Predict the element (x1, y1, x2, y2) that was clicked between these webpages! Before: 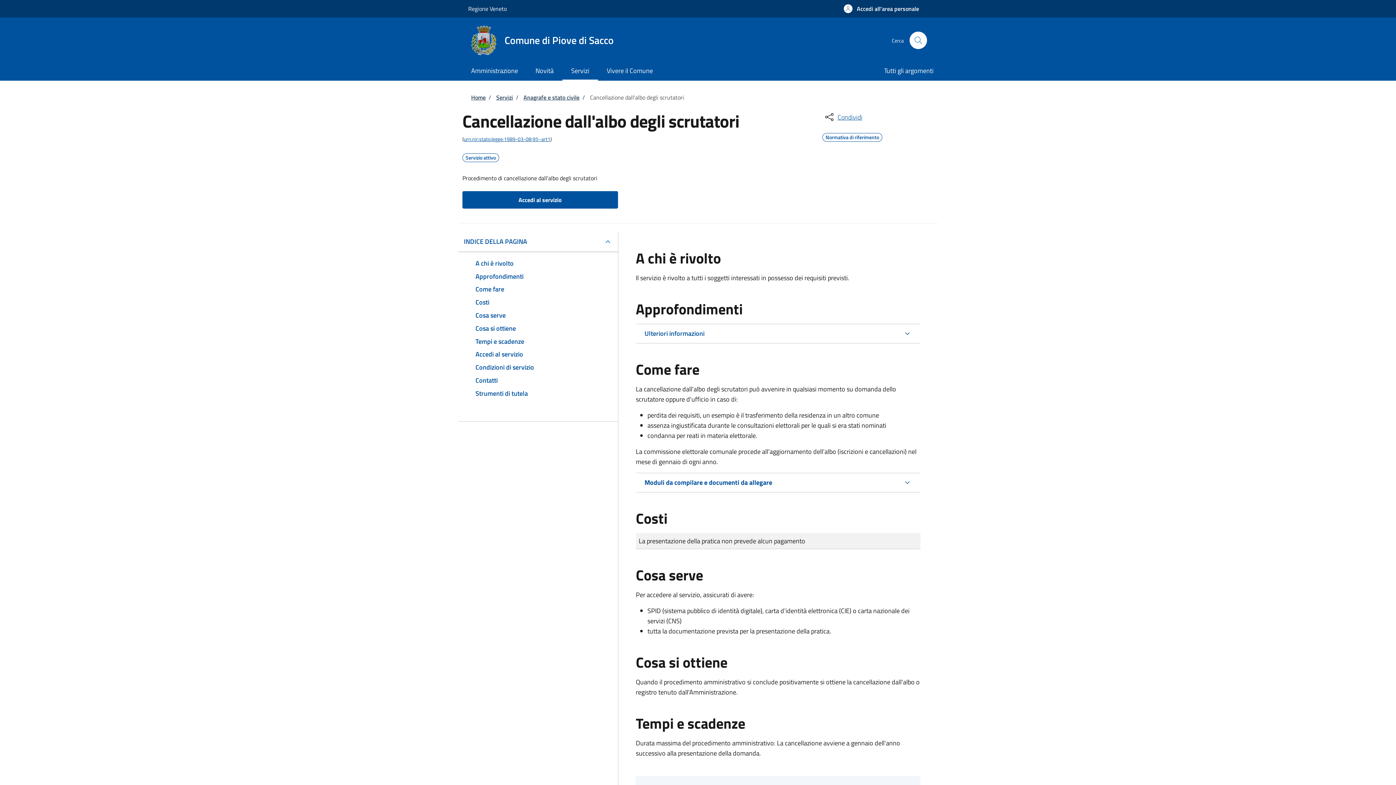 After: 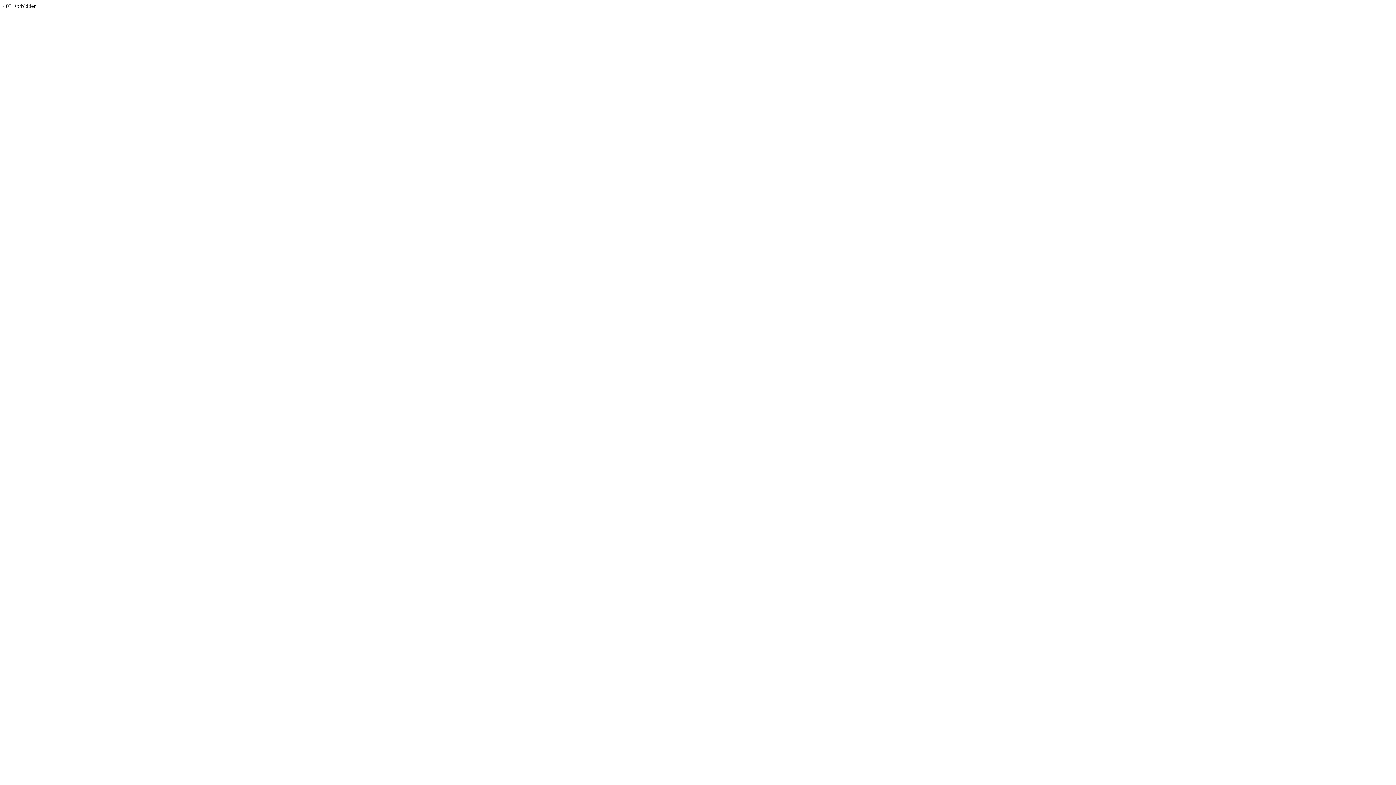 Action: label: Servizi bbox: (562, 61, 598, 80)